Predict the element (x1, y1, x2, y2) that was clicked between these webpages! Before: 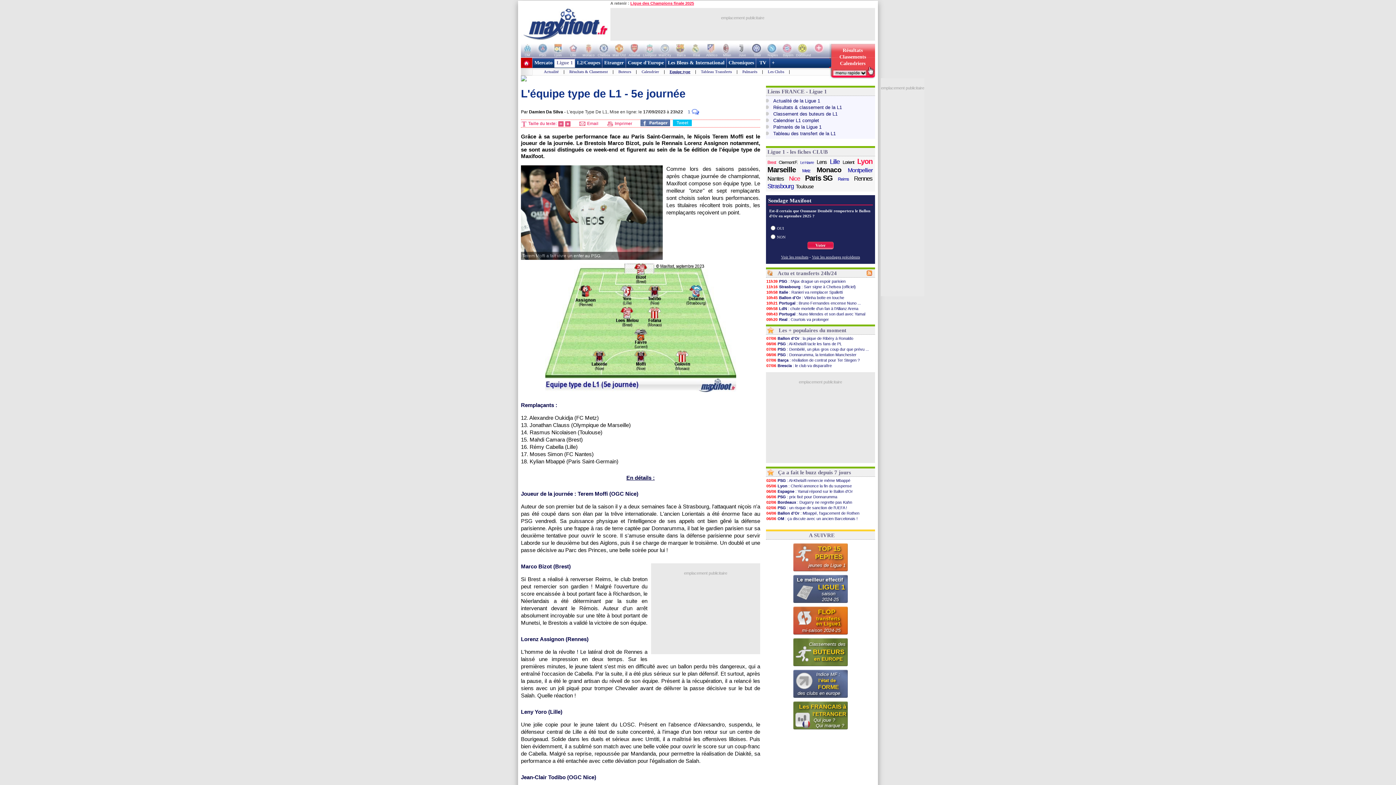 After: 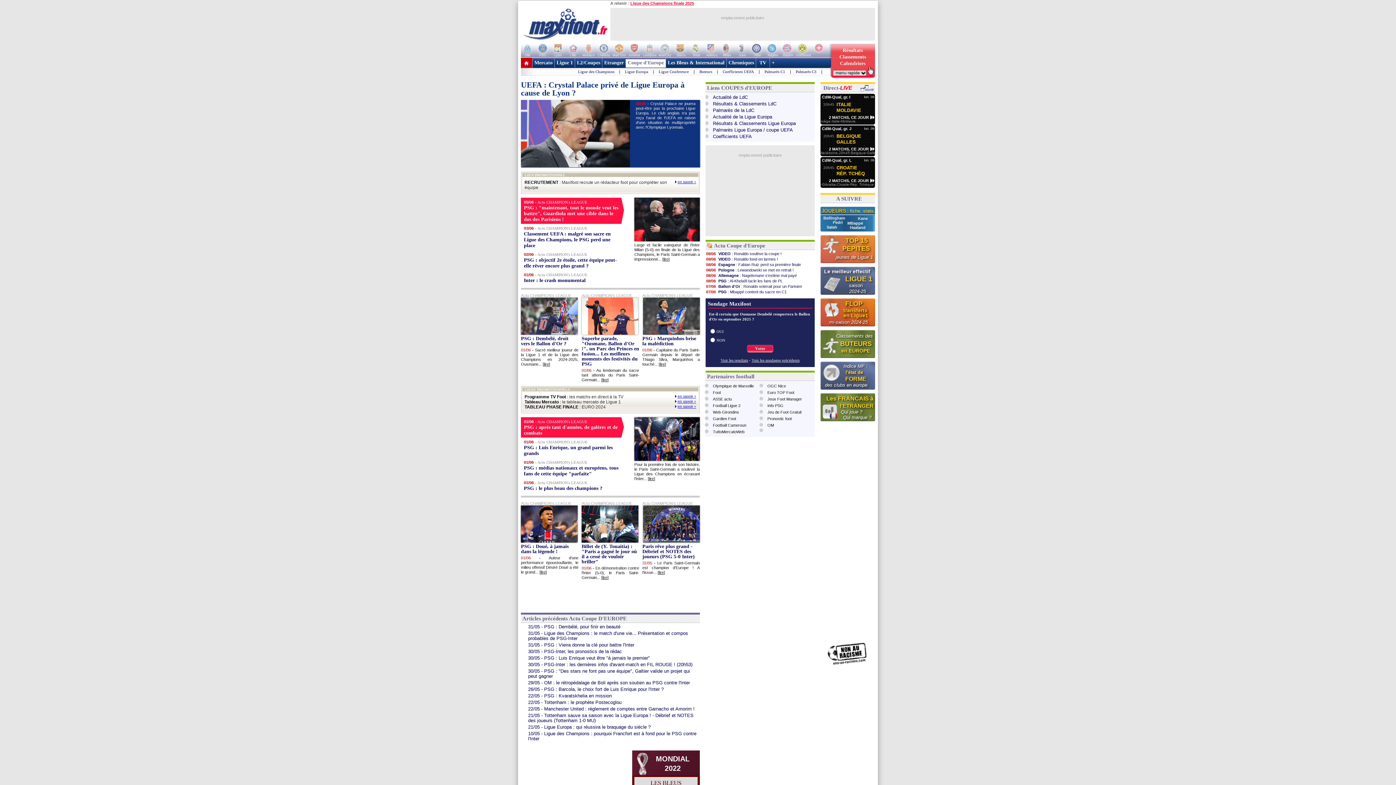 Action: label: Coupe d'Europe bbox: (625, 57, 665, 67)